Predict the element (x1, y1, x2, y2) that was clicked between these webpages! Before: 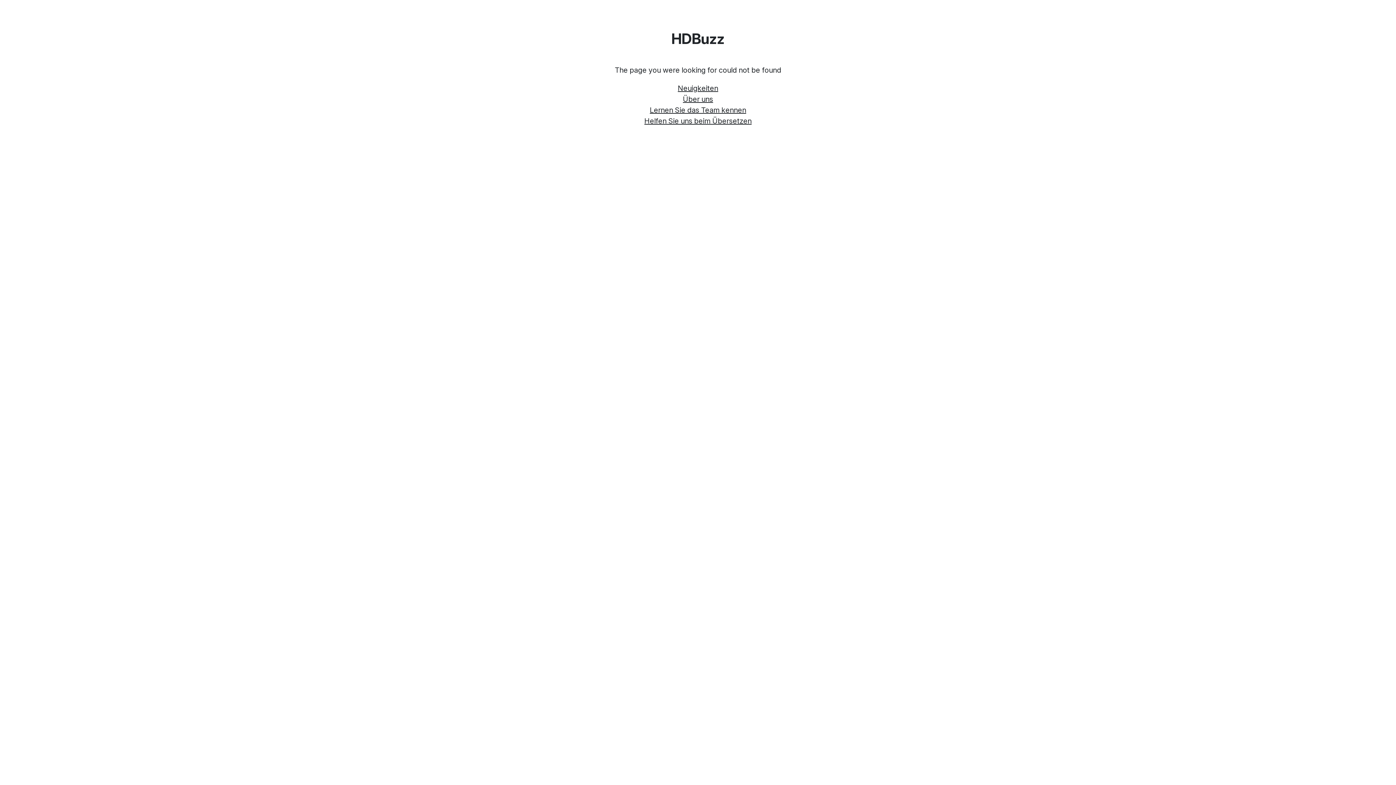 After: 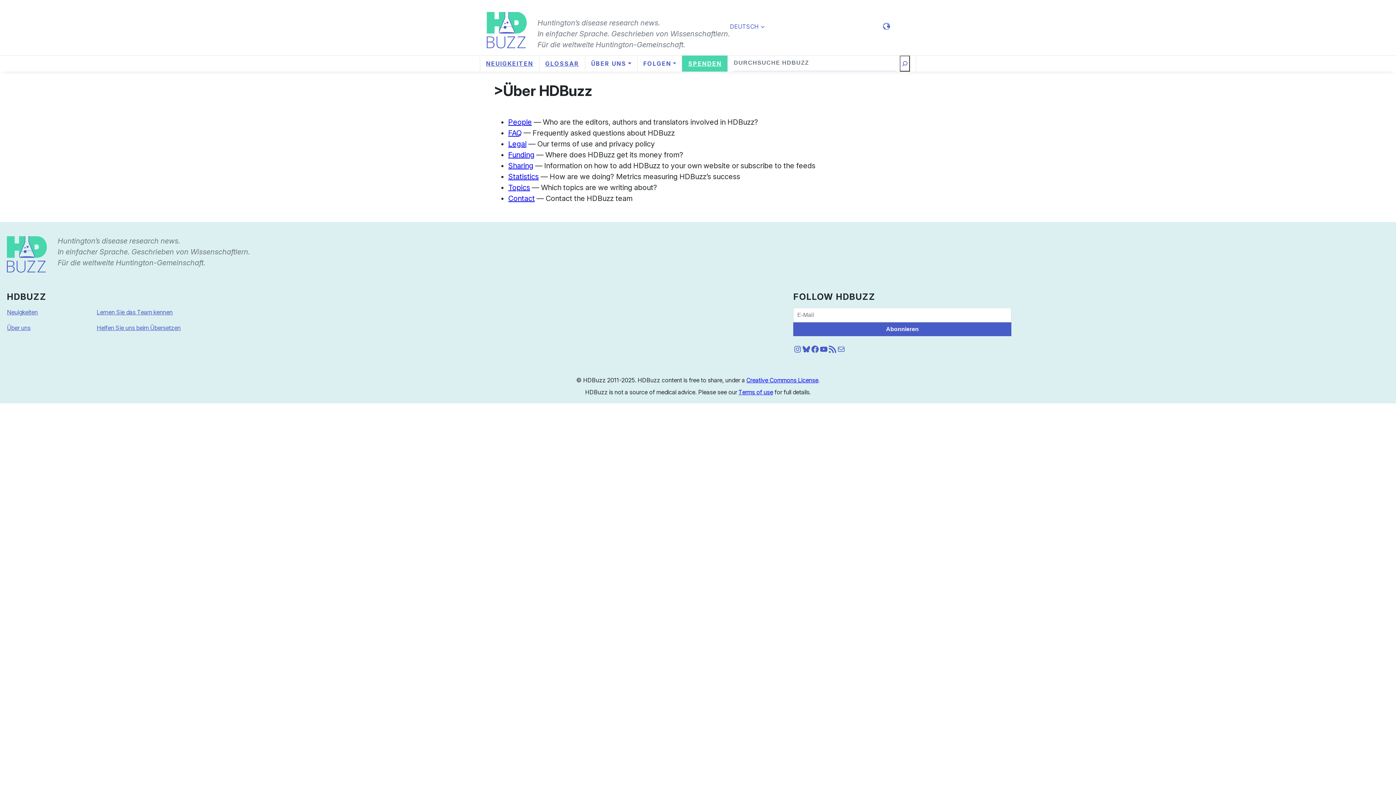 Action: label: Über uns bbox: (683, 93, 713, 104)